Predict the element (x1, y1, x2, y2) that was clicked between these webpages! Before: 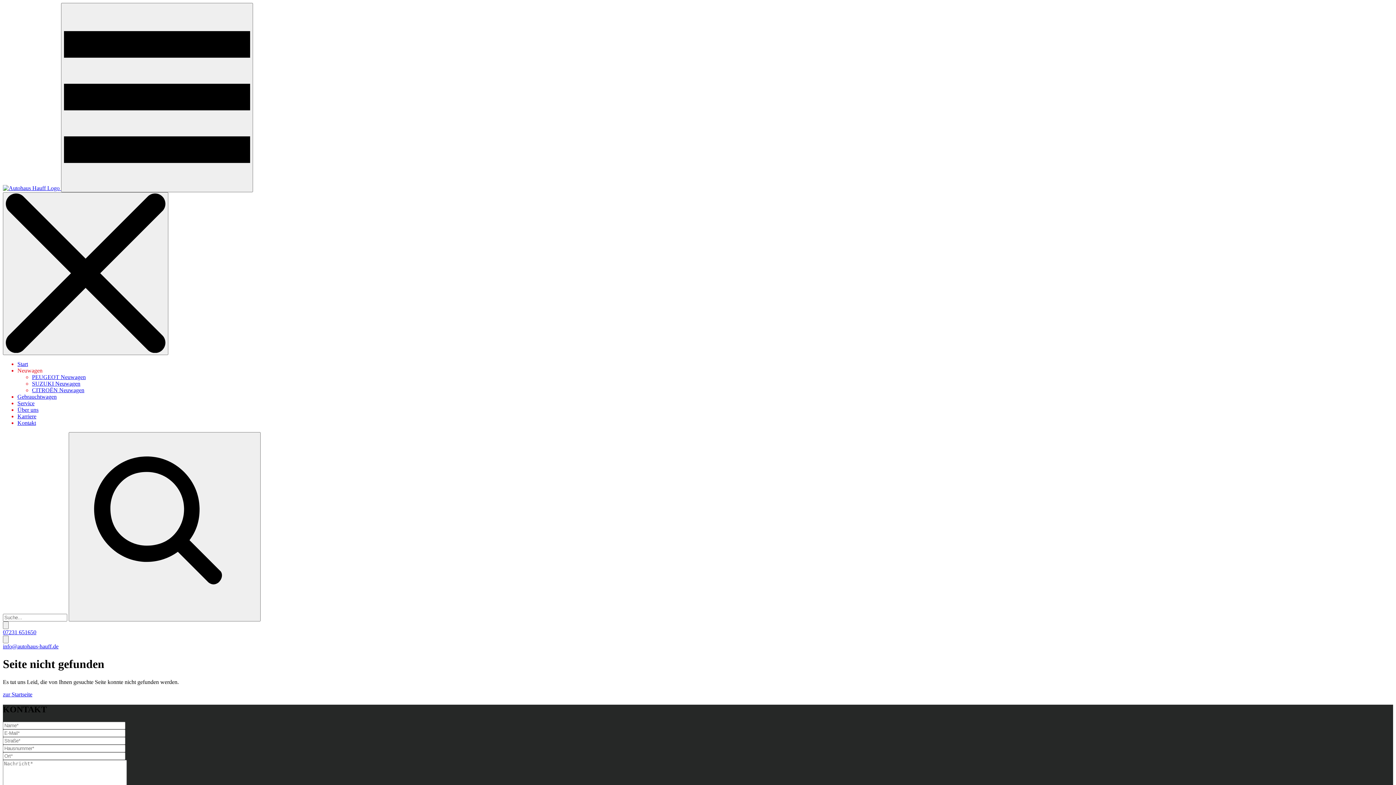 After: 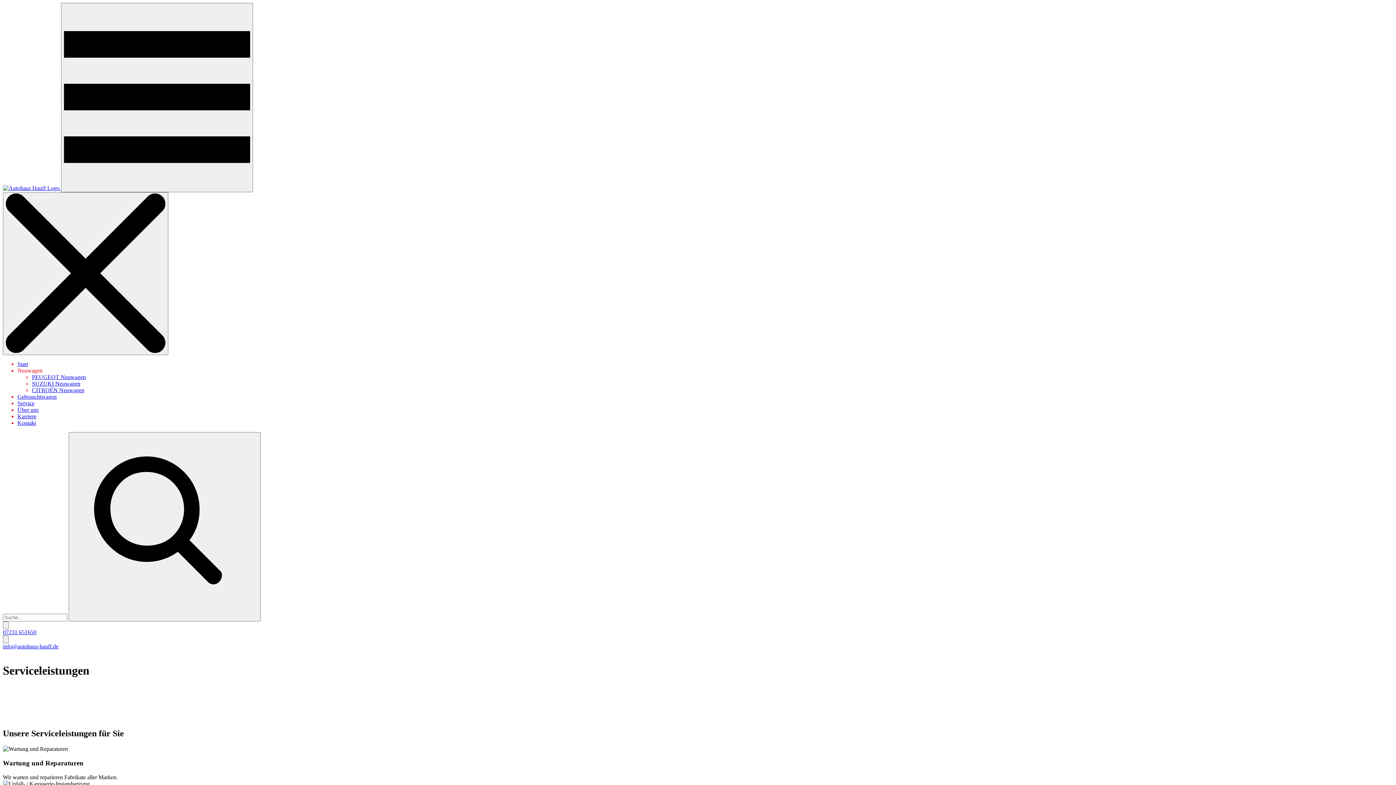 Action: label: Service bbox: (17, 400, 34, 406)